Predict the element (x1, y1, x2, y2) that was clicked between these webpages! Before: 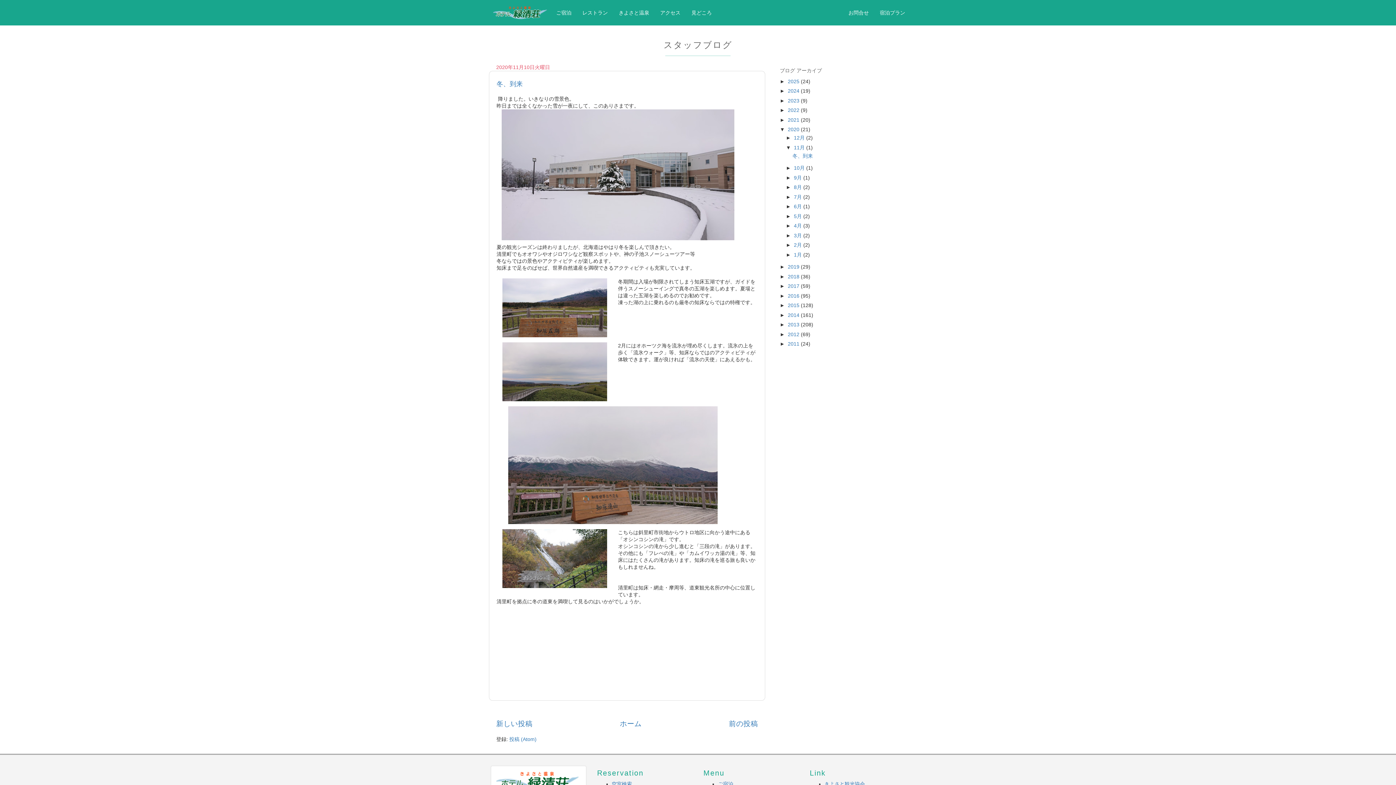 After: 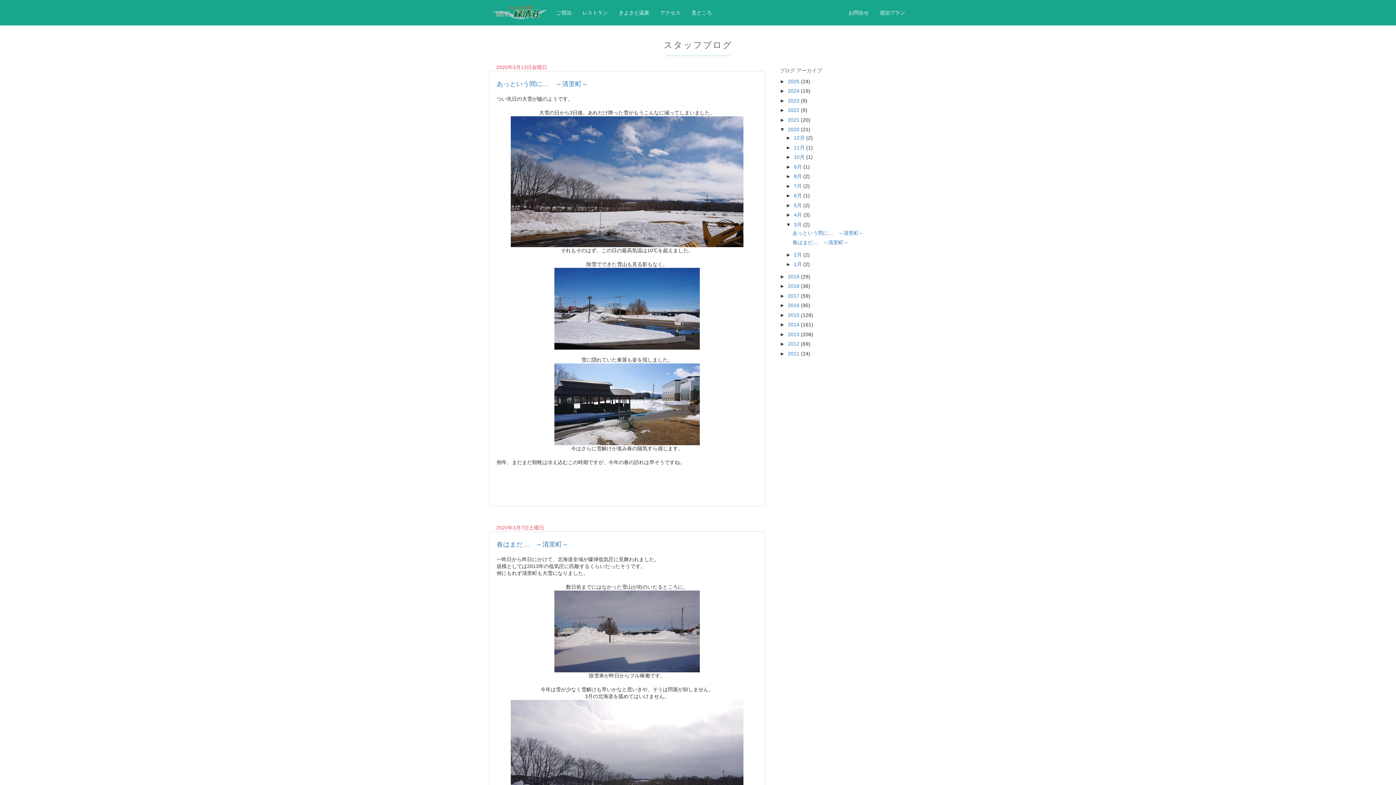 Action: label: 3月  bbox: (794, 232, 803, 238)